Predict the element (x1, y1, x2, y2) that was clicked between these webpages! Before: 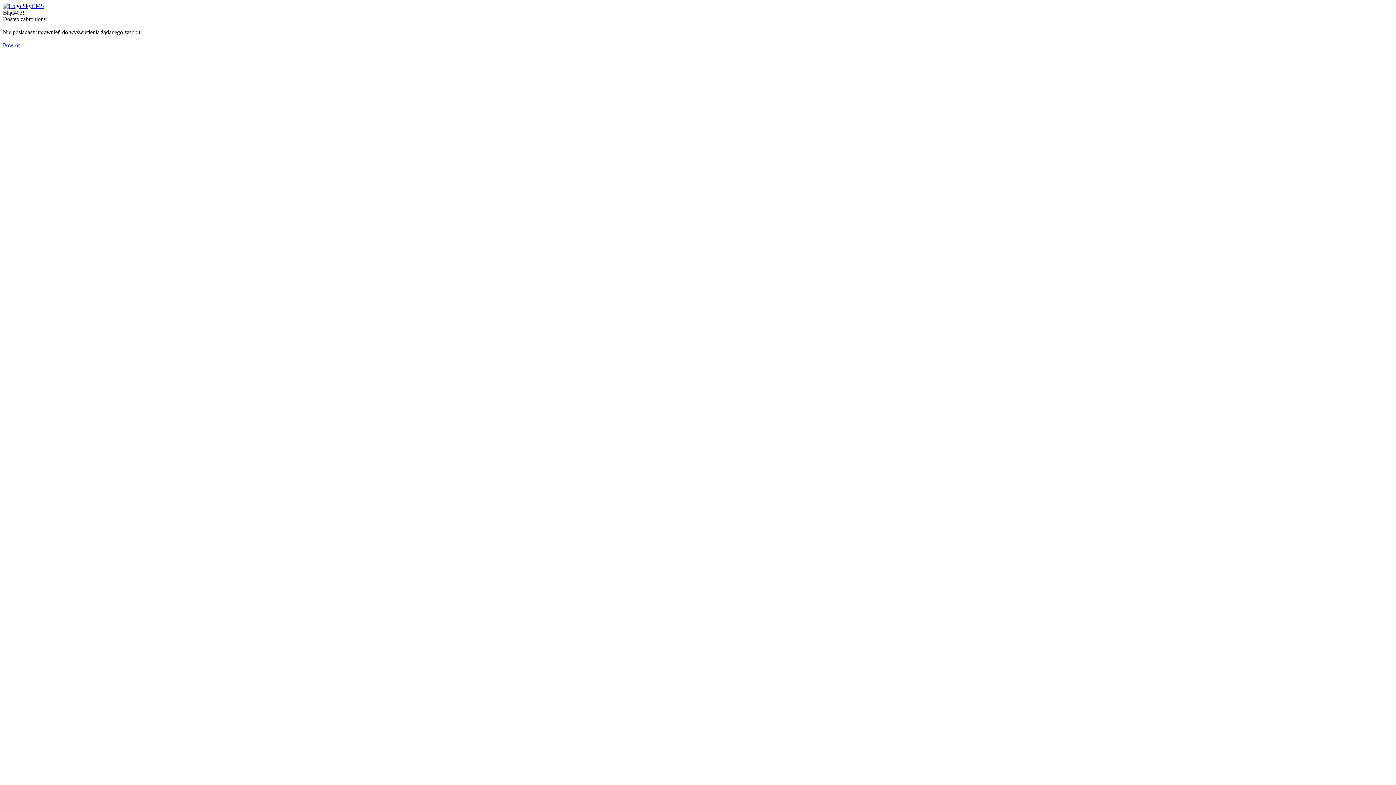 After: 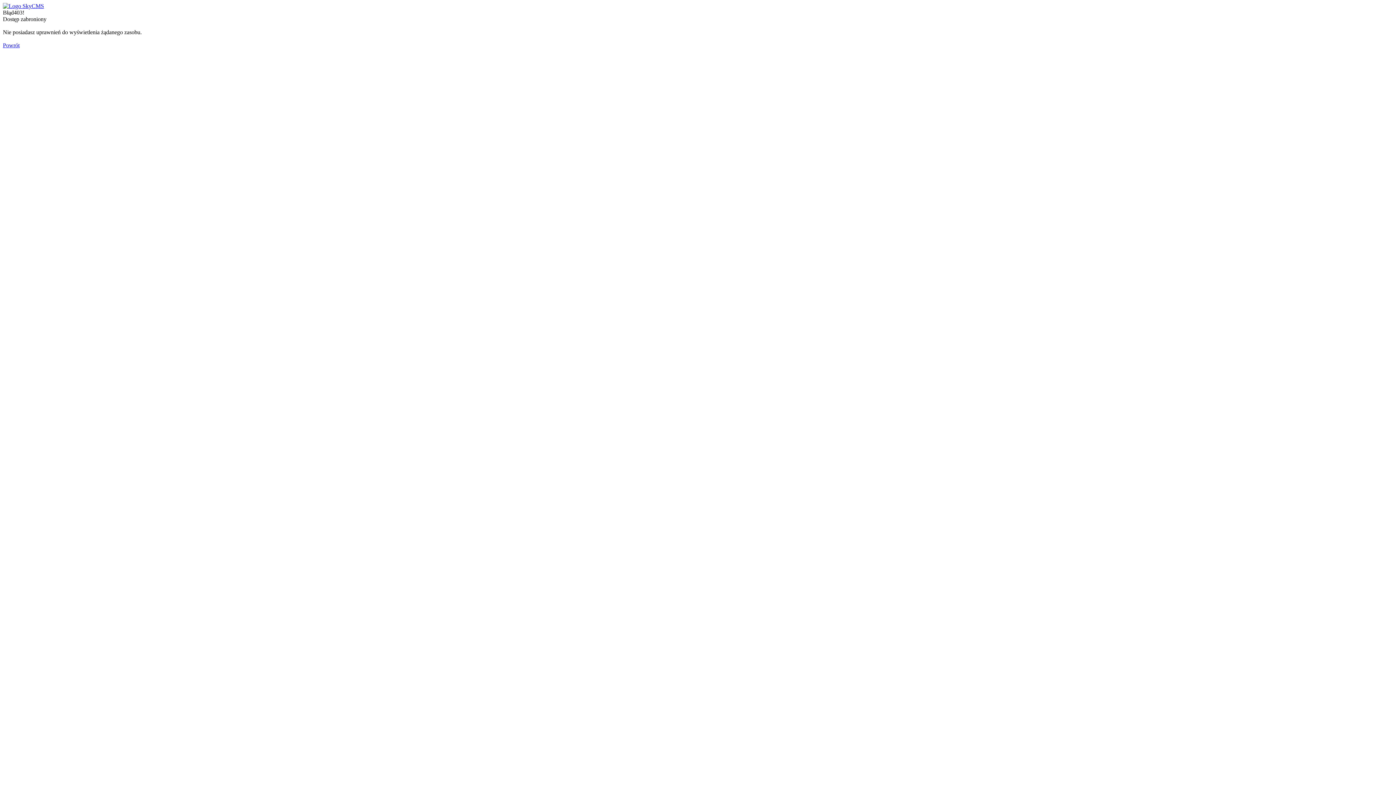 Action: label: Powrót bbox: (2, 42, 19, 48)